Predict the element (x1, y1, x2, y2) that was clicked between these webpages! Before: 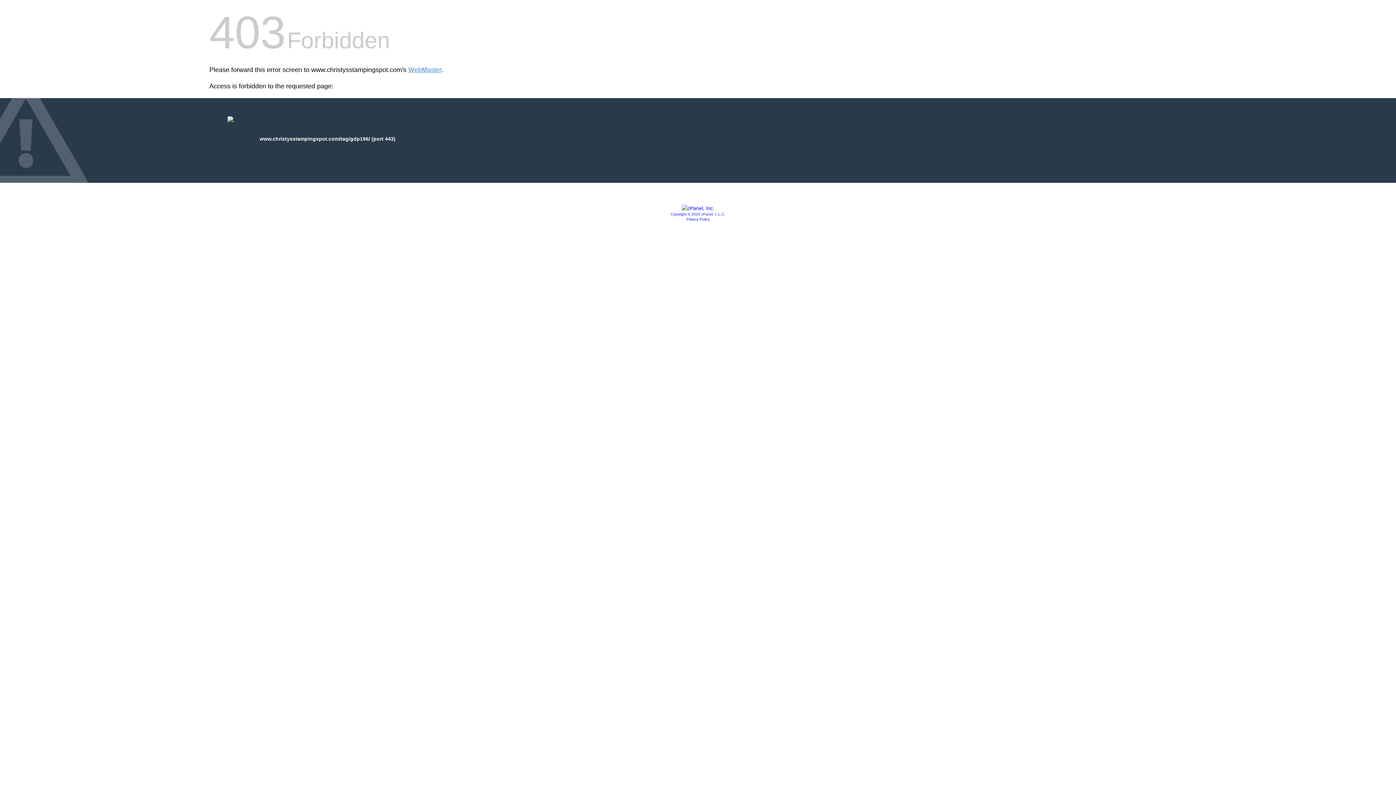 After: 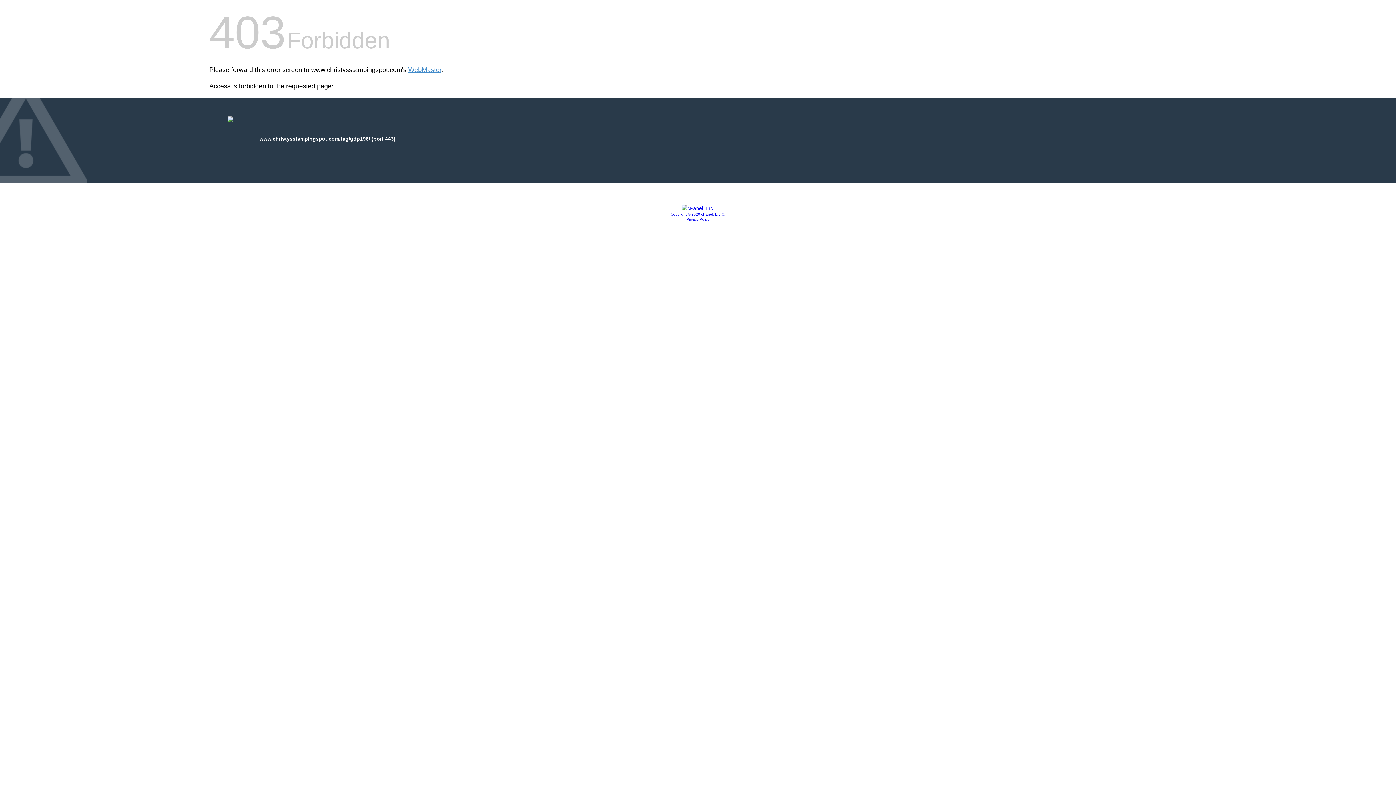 Action: label: Copyright © 2020 cPanel, L.L.C. bbox: (670, 212, 725, 216)